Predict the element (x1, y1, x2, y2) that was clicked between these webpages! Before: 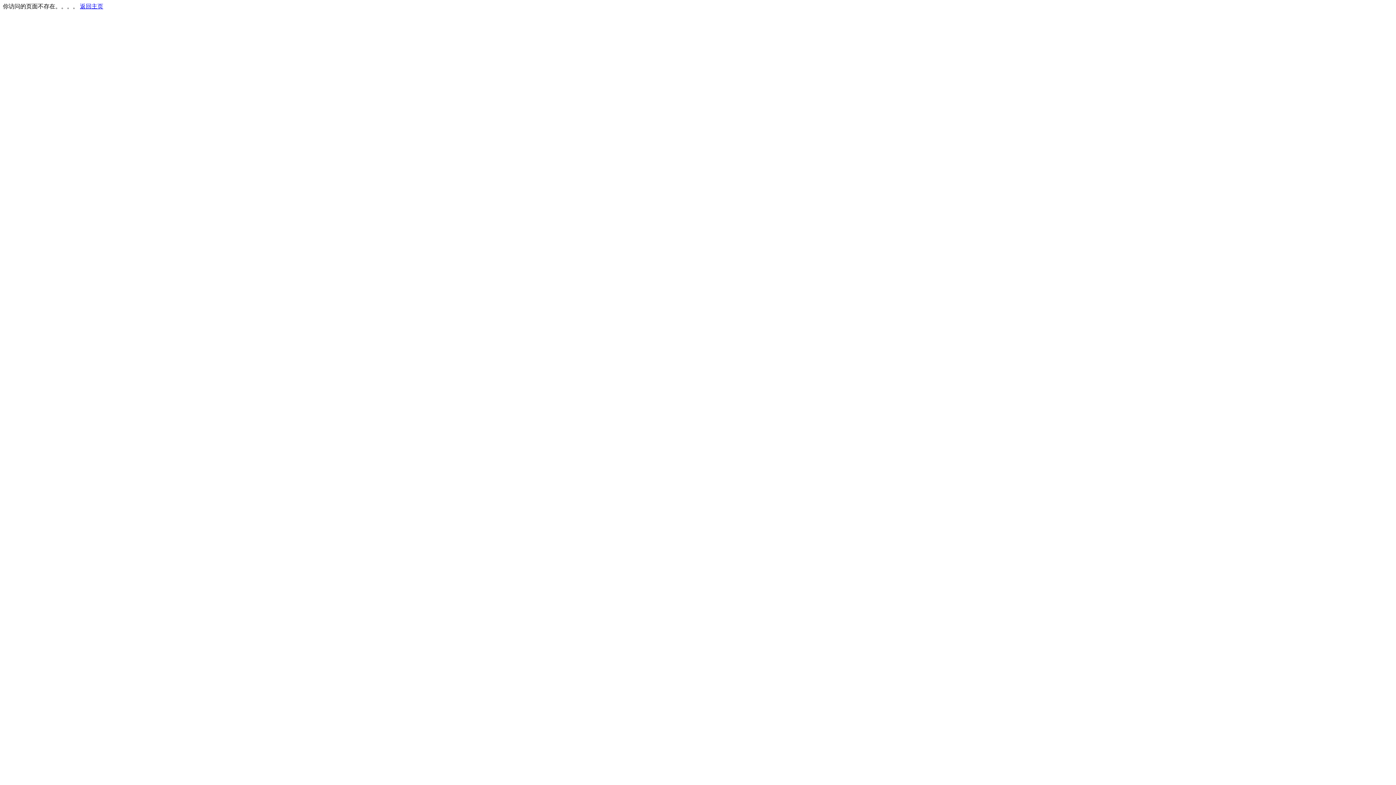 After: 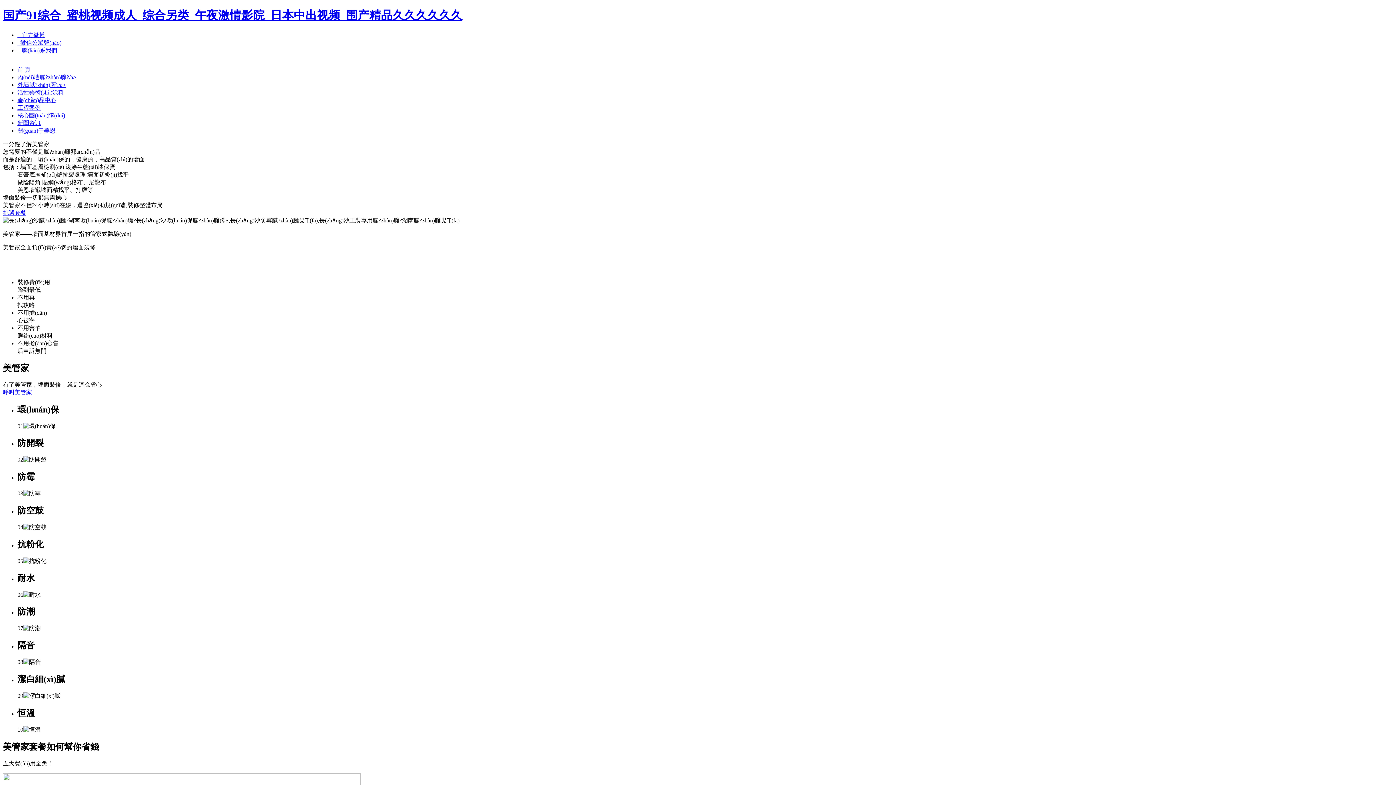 Action: label: 返回主页 bbox: (80, 3, 103, 9)